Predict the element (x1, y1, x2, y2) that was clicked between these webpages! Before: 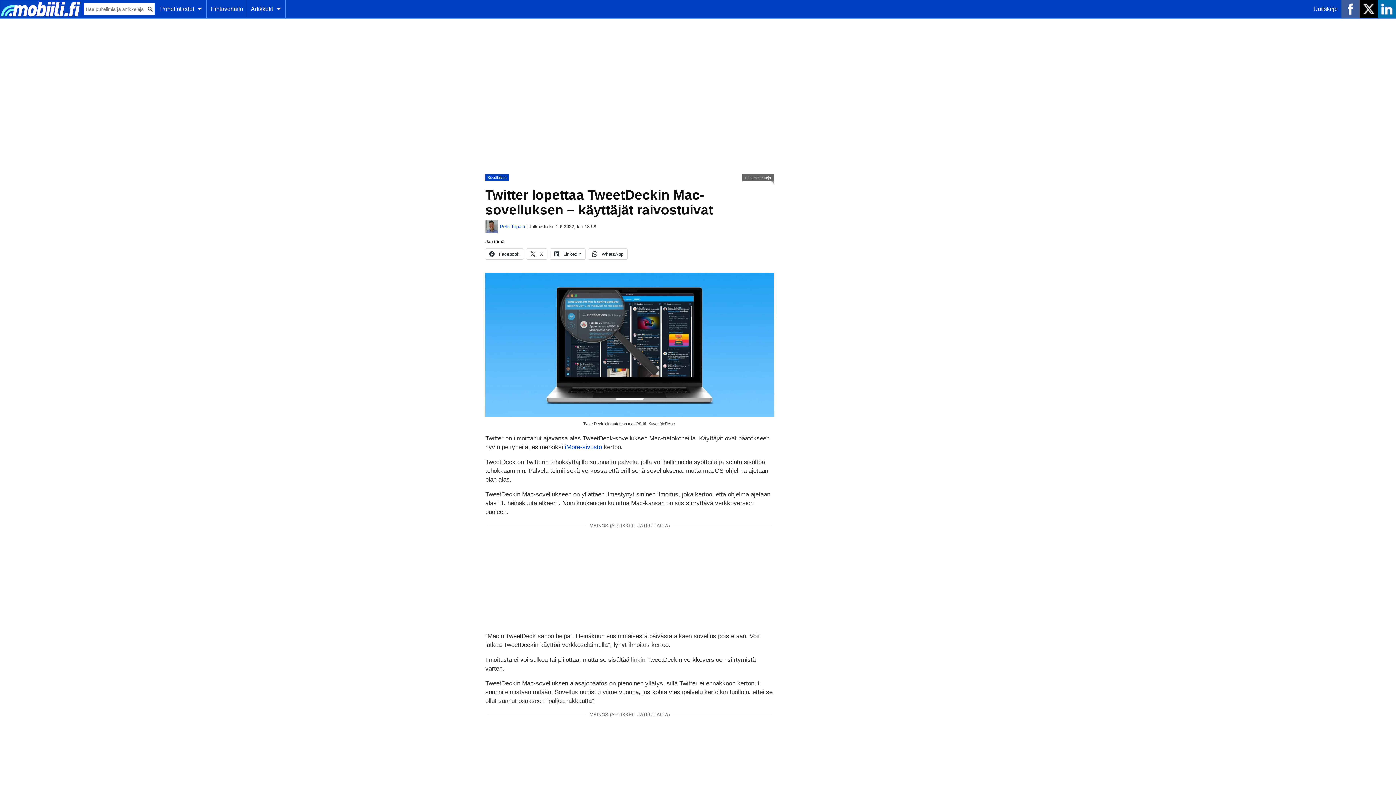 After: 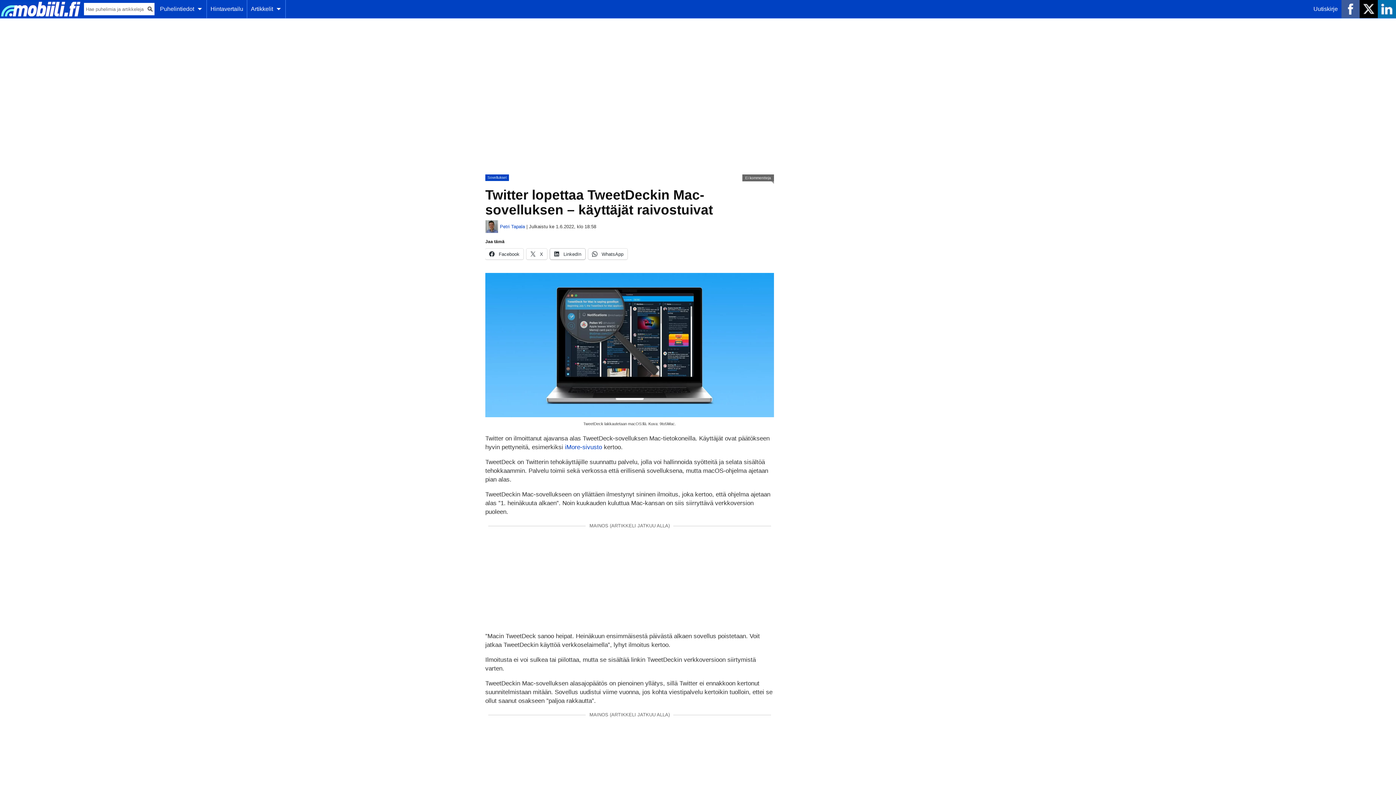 Action: label:  LinkedIn bbox: (550, 248, 585, 259)